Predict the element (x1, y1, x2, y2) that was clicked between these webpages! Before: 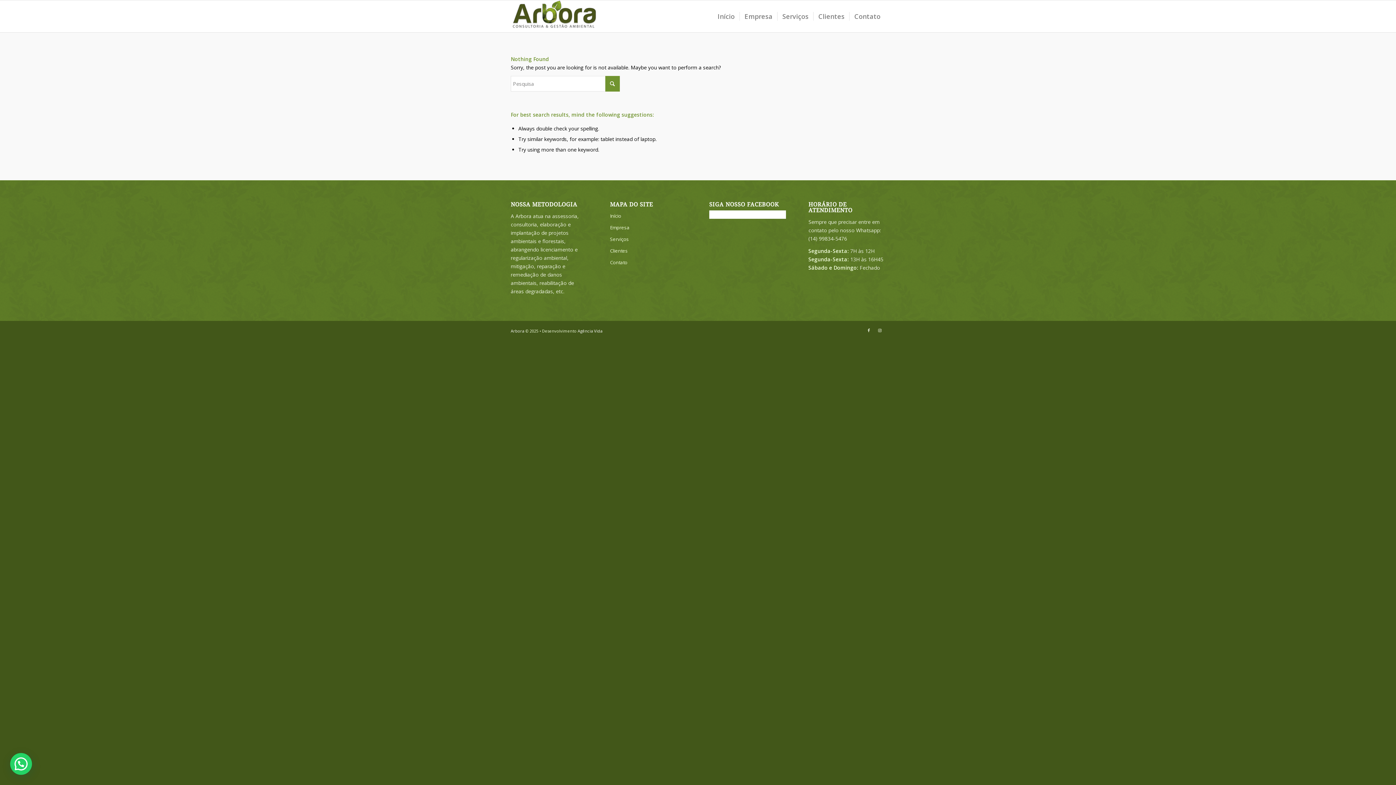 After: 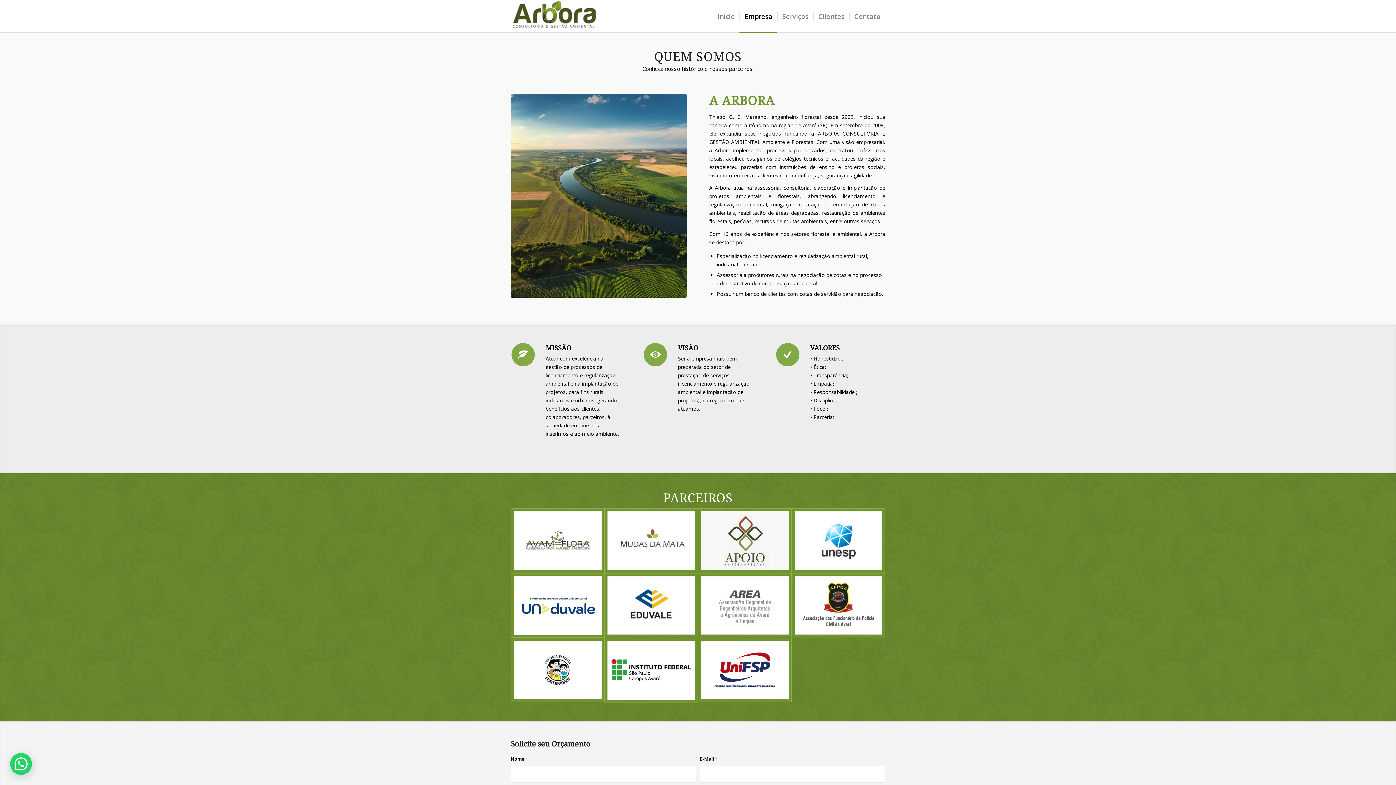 Action: label: Empresa bbox: (610, 222, 686, 233)